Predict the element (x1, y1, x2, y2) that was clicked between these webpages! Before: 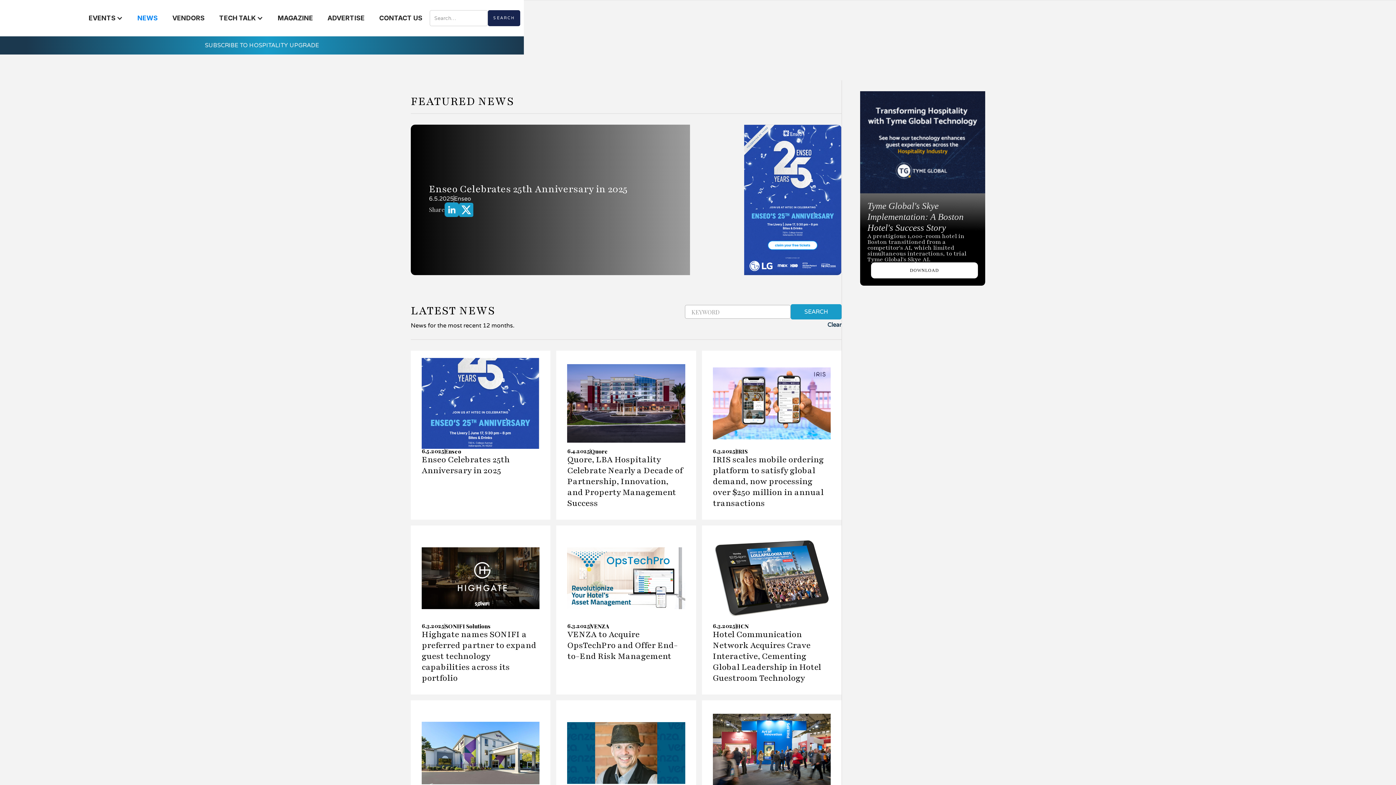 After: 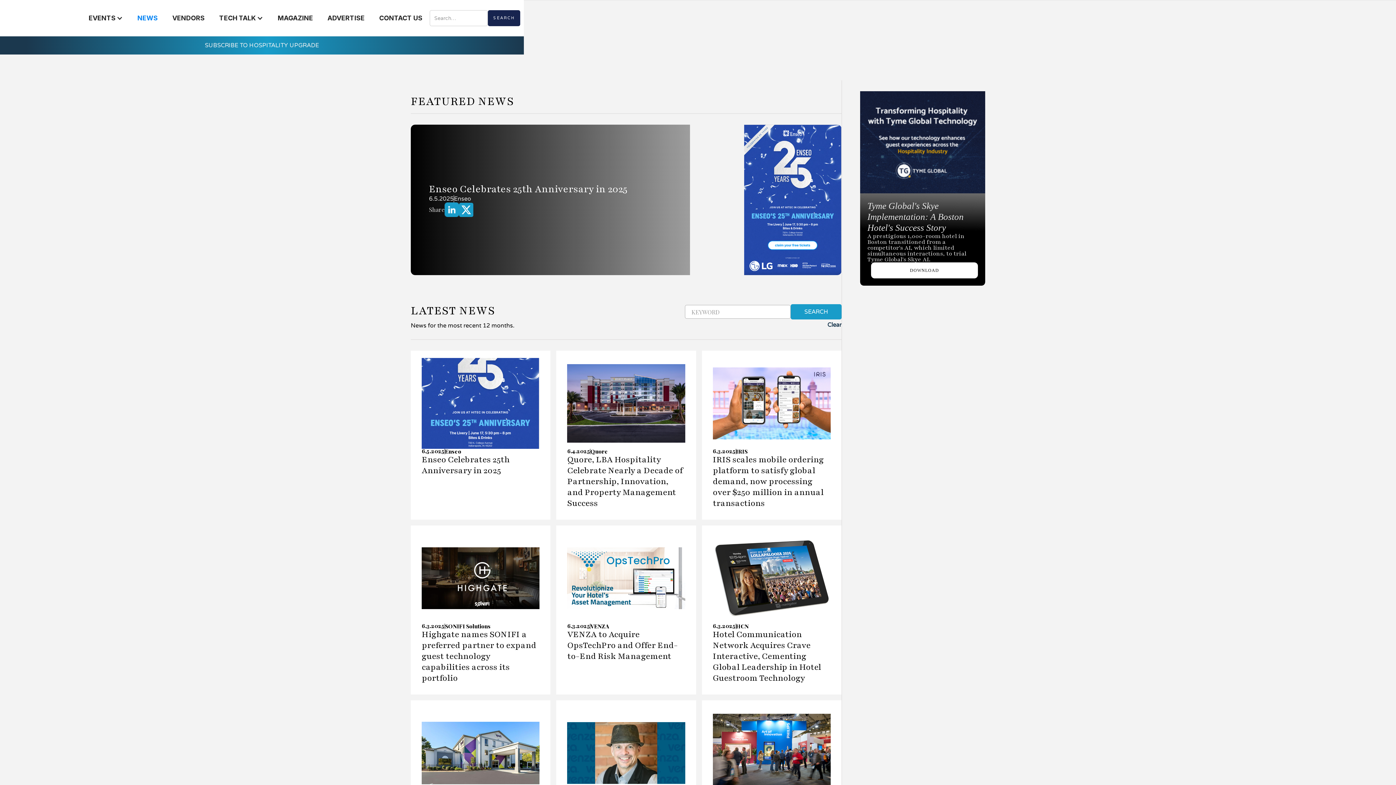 Action: label: Clear bbox: (827, 321, 841, 328)